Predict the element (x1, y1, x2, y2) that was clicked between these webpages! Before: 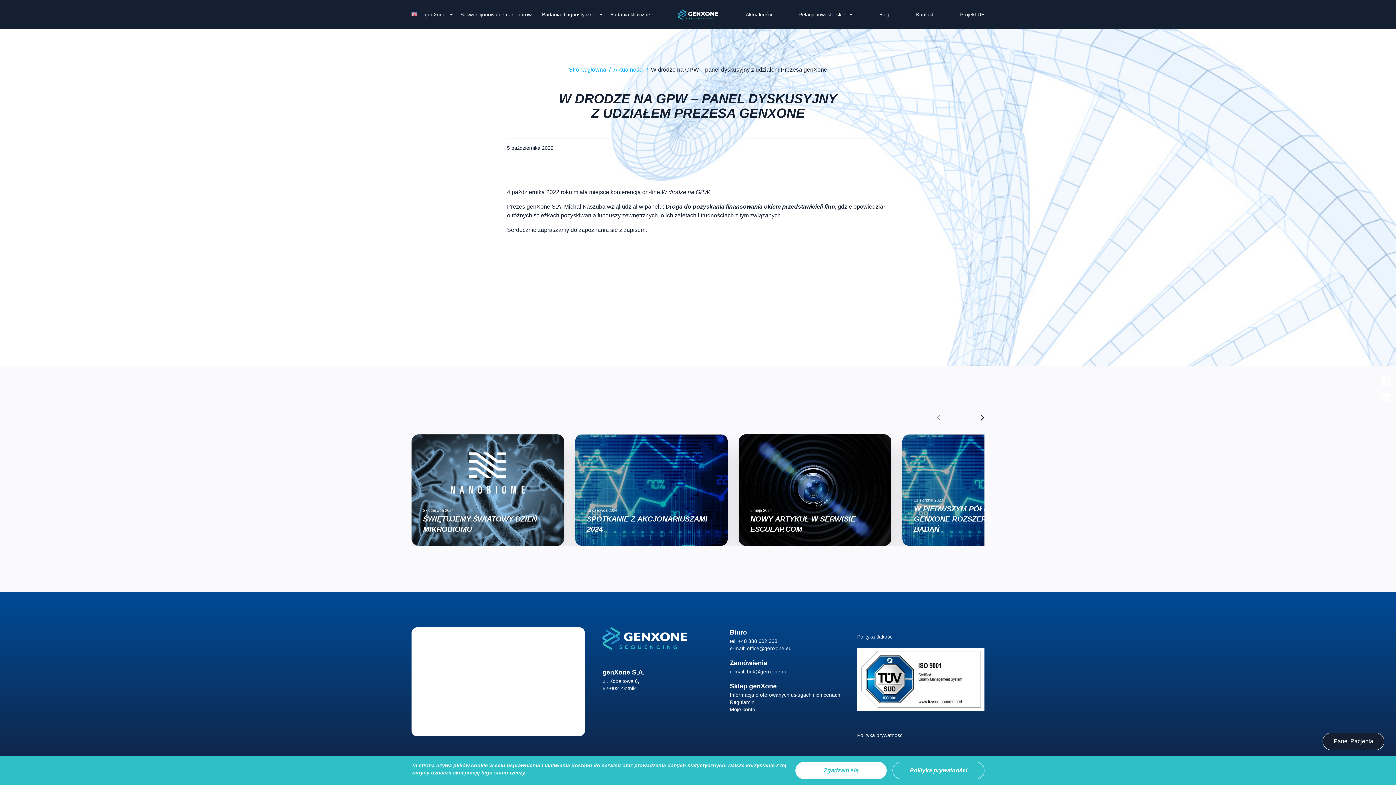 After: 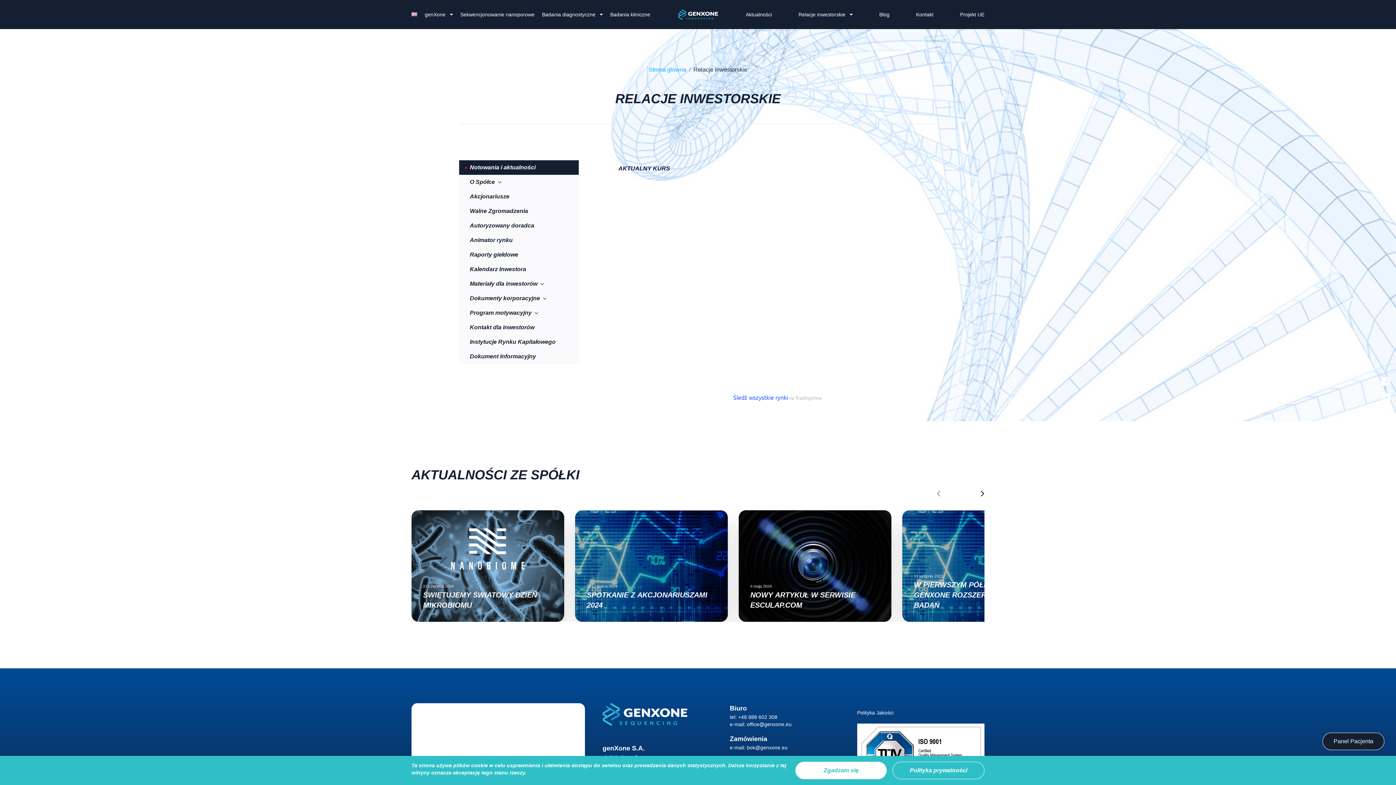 Action: bbox: (798, 11, 845, 17) label: Relacje inwestorskie